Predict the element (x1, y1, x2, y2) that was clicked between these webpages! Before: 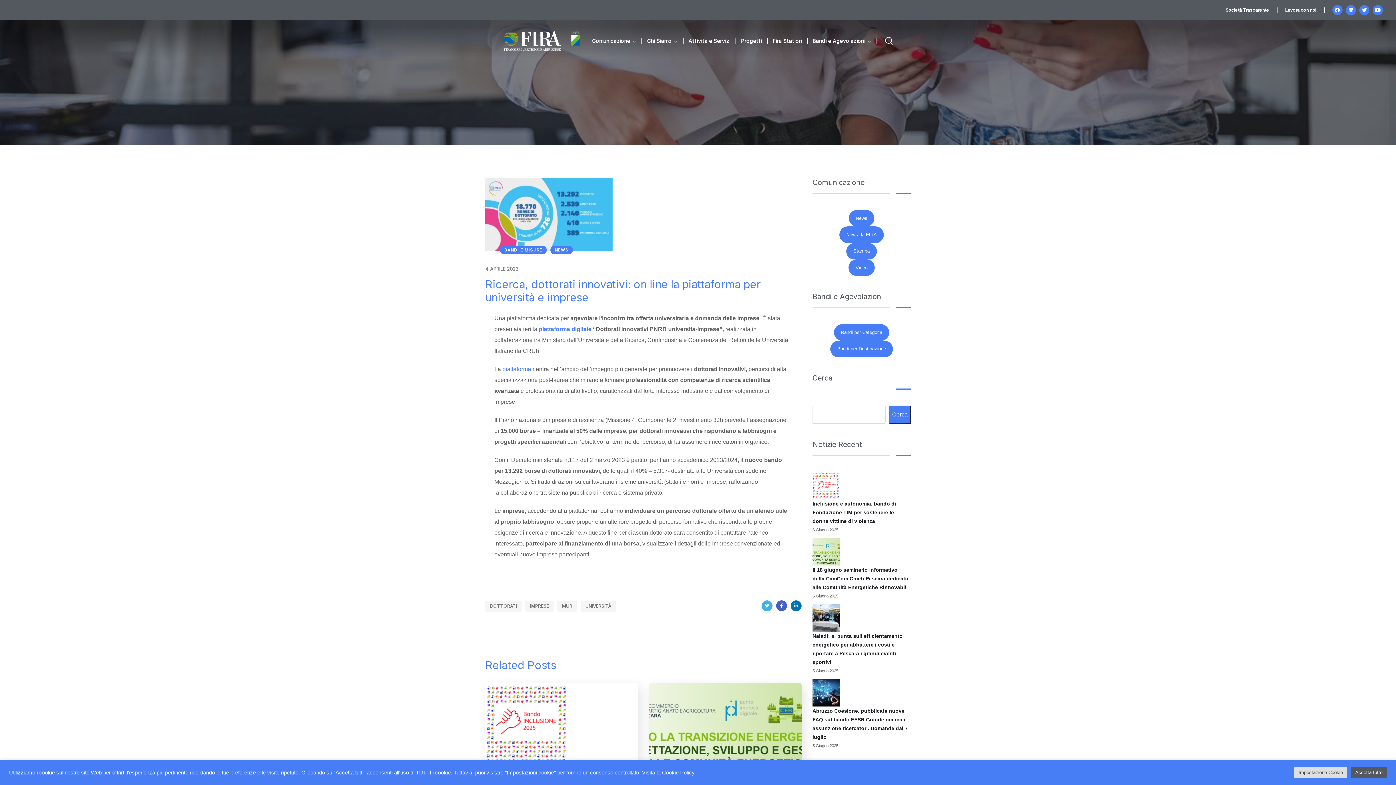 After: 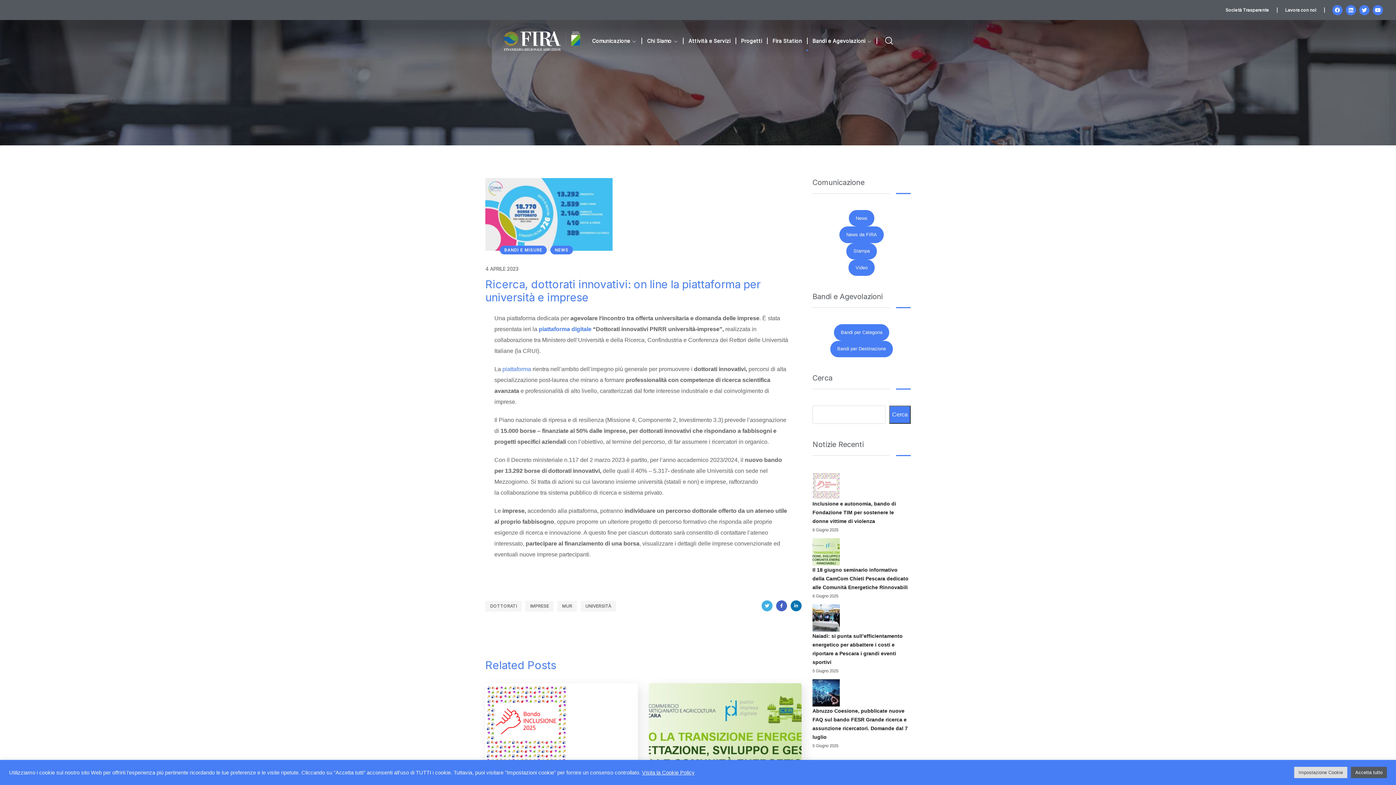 Action: label: | bbox: (806, 30, 808, 50)